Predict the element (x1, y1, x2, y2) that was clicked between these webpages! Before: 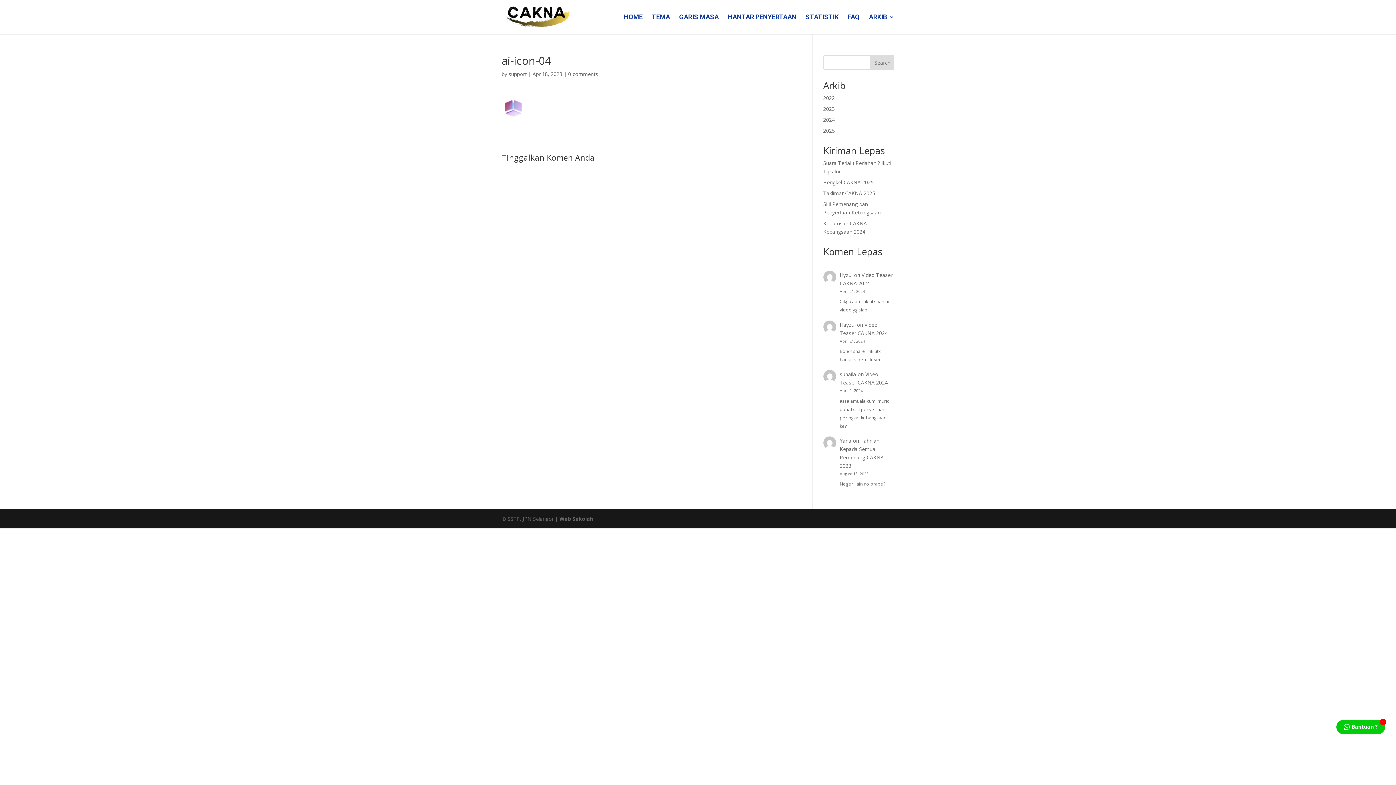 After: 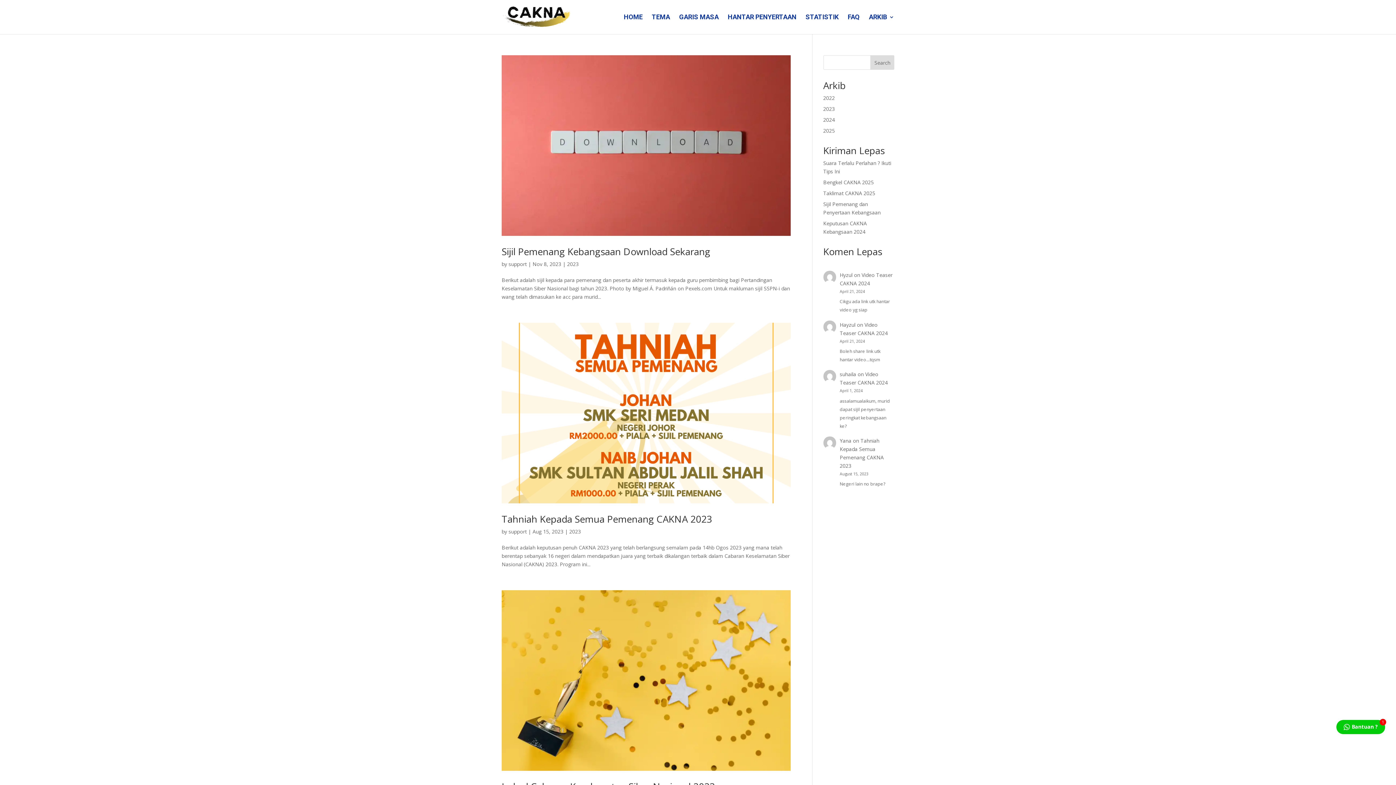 Action: bbox: (823, 105, 835, 112) label: 2023